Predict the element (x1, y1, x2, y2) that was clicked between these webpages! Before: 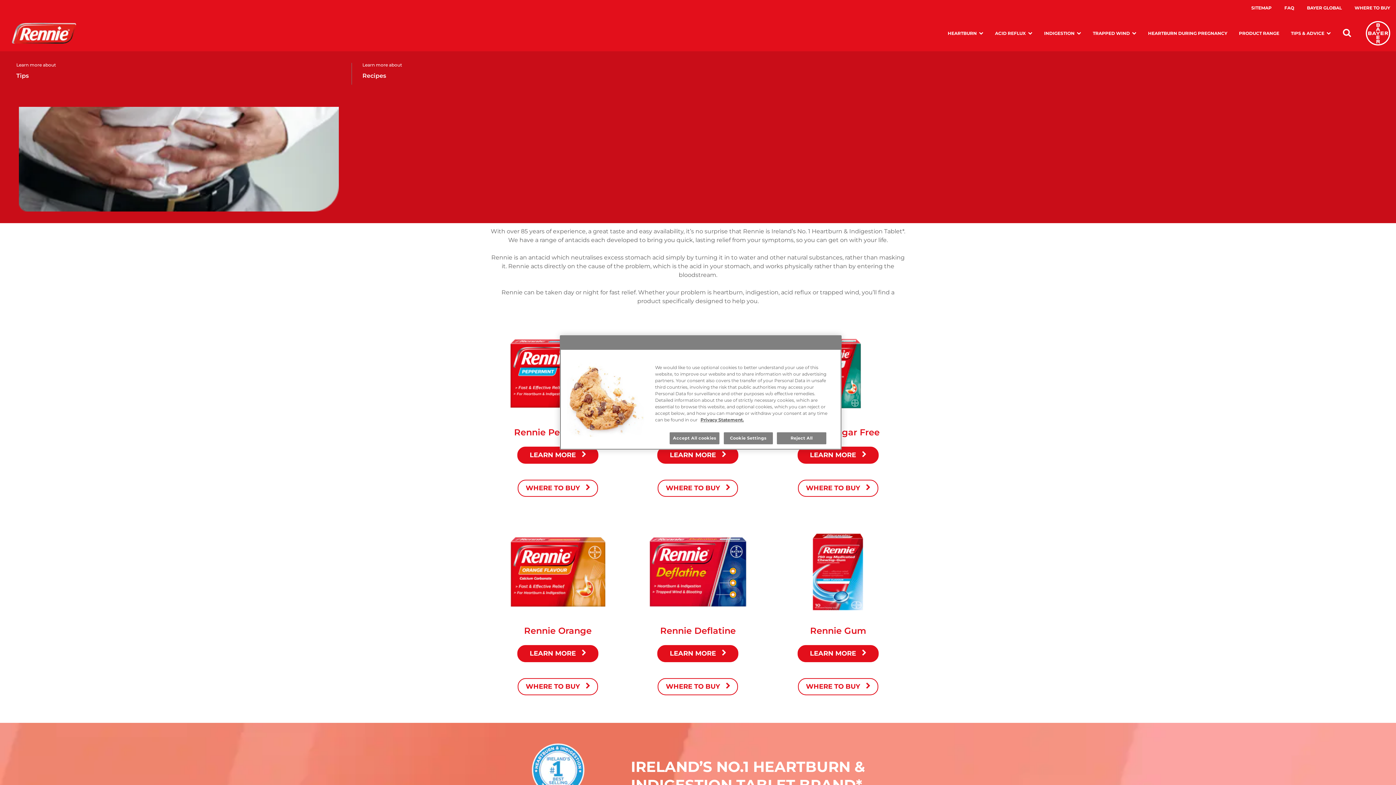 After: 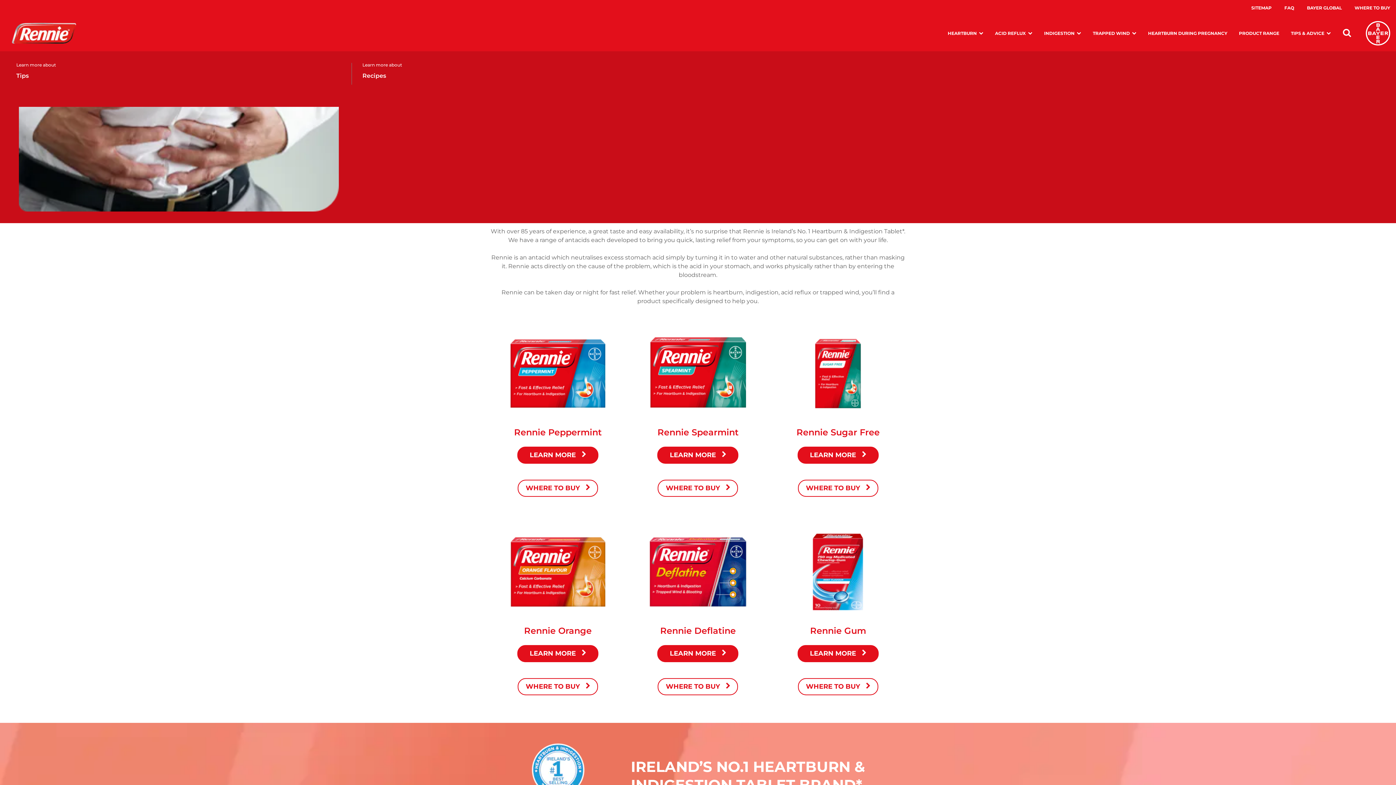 Action: label: Reject All bbox: (777, 432, 826, 444)